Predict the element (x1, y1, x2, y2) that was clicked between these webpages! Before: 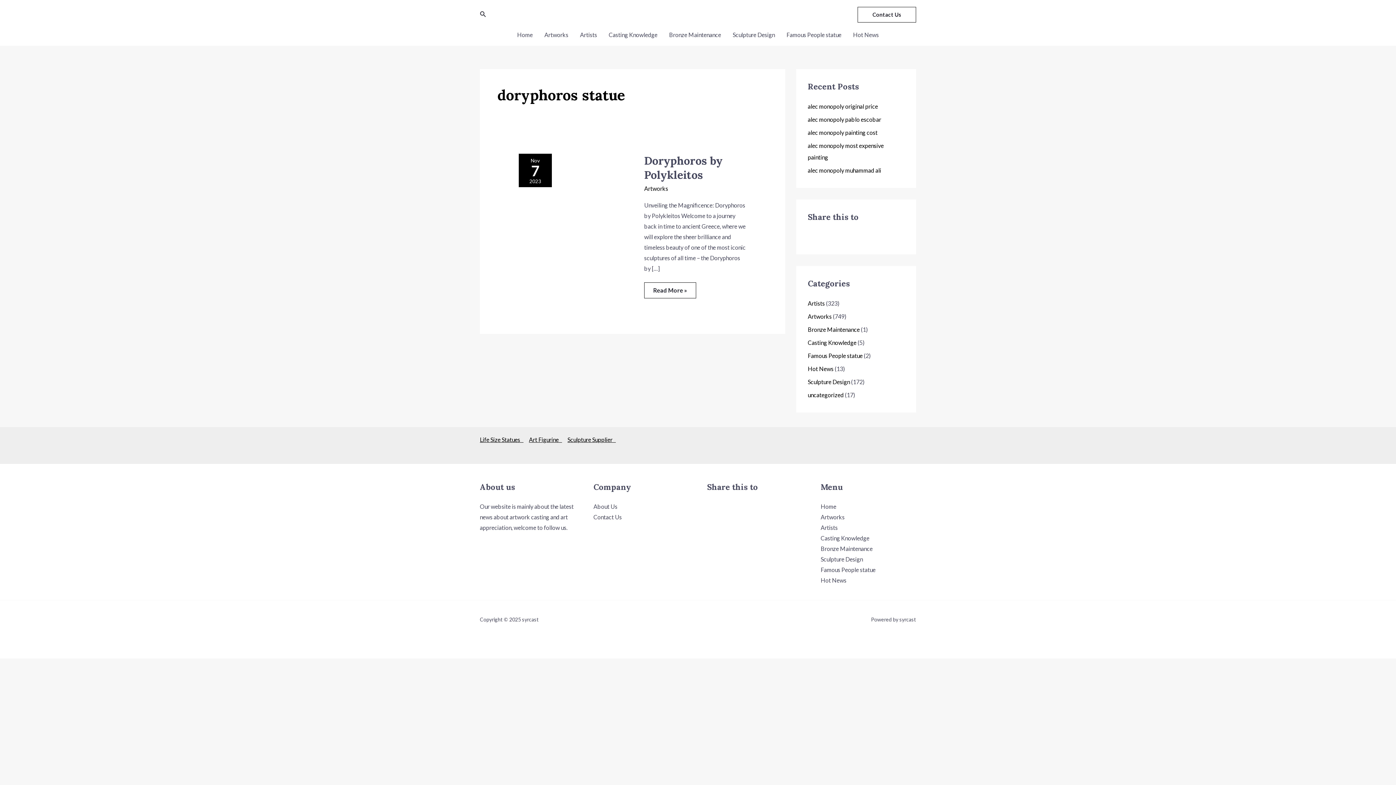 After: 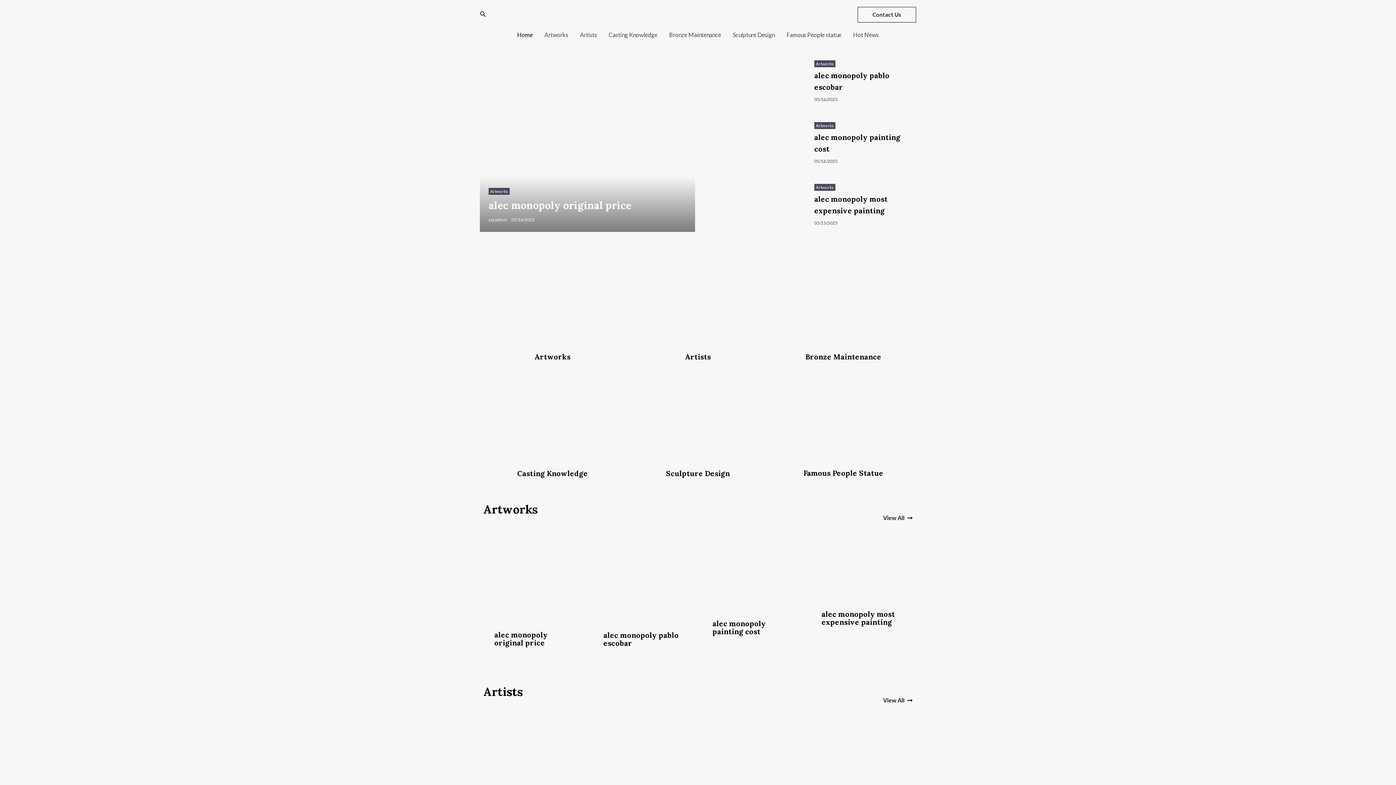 Action: bbox: (820, 503, 836, 510) label: Home